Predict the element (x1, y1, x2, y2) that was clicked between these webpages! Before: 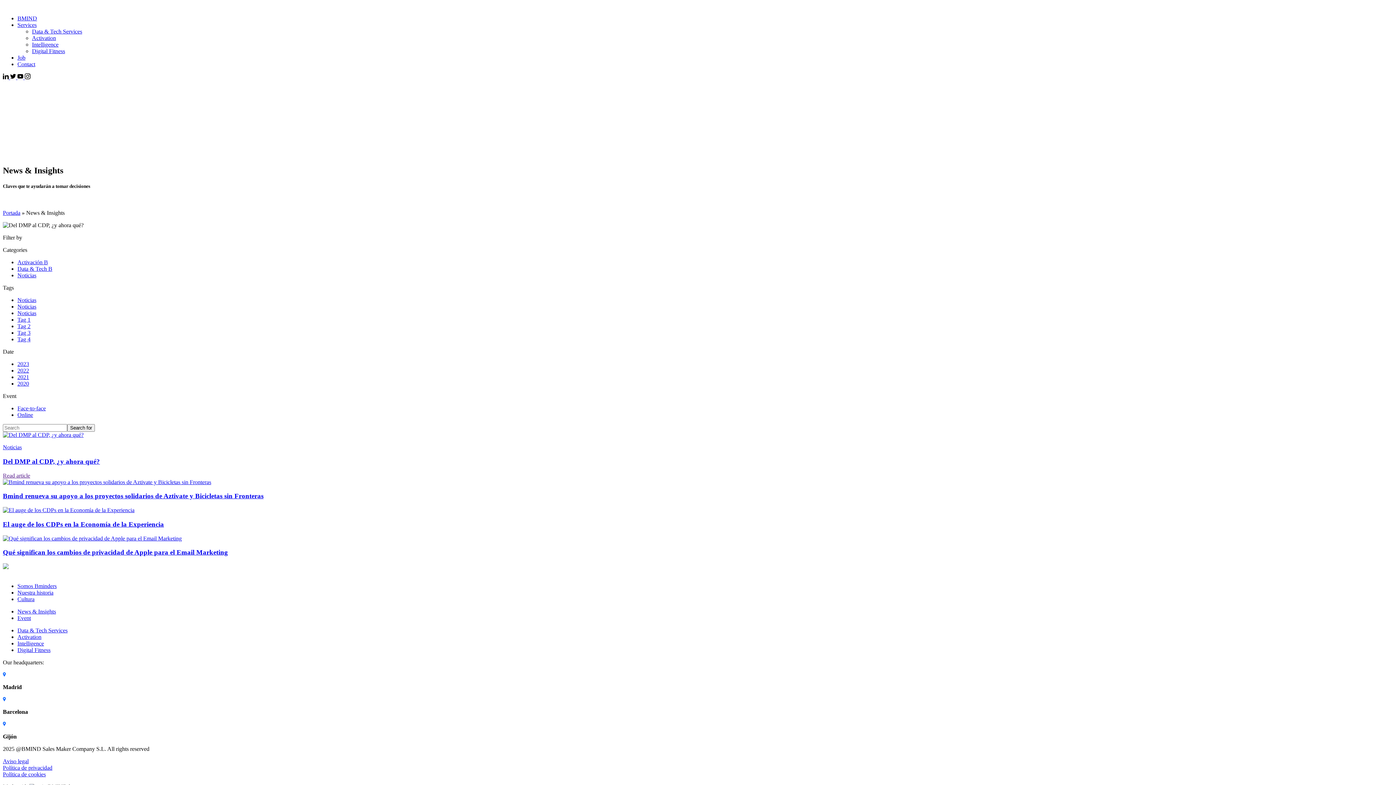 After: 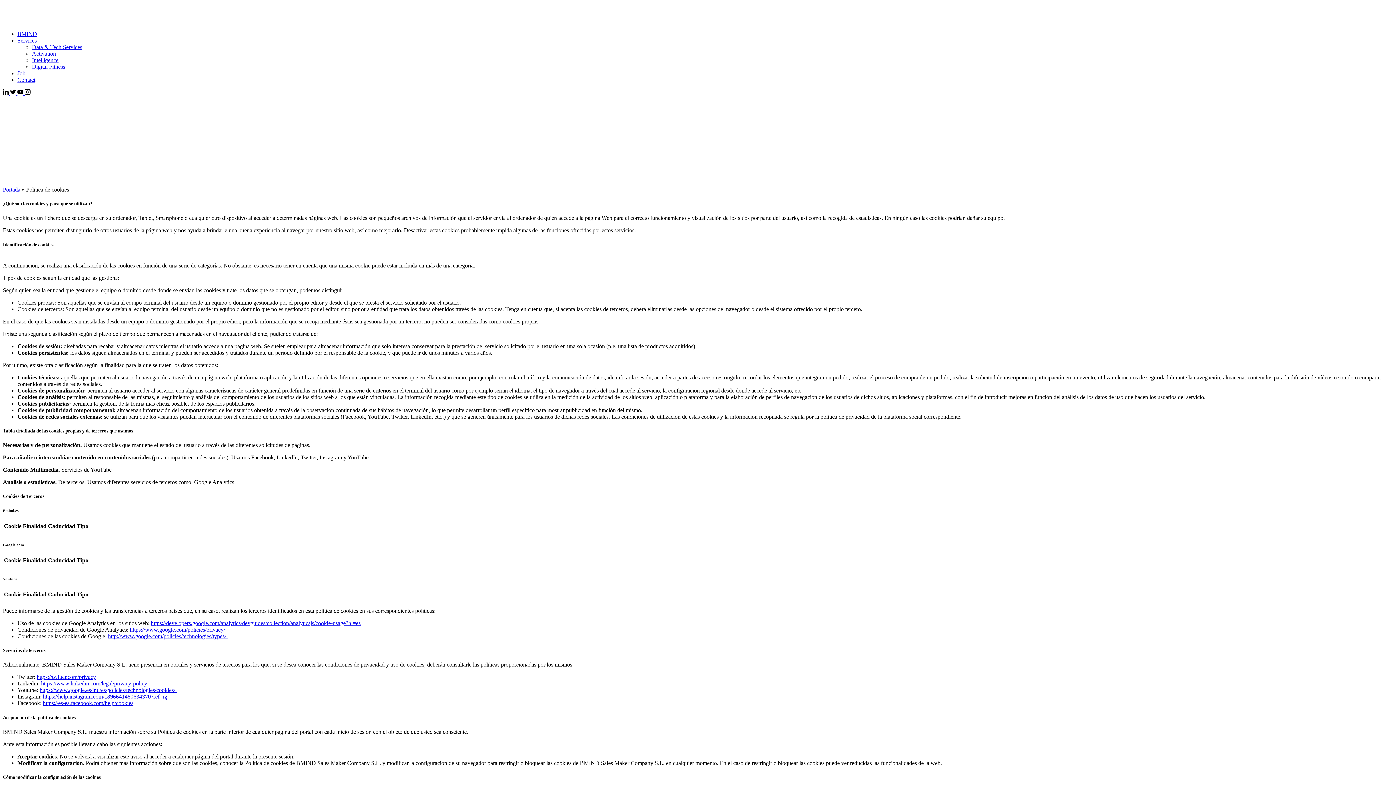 Action: bbox: (2, 771, 45, 777) label: Política de cookies